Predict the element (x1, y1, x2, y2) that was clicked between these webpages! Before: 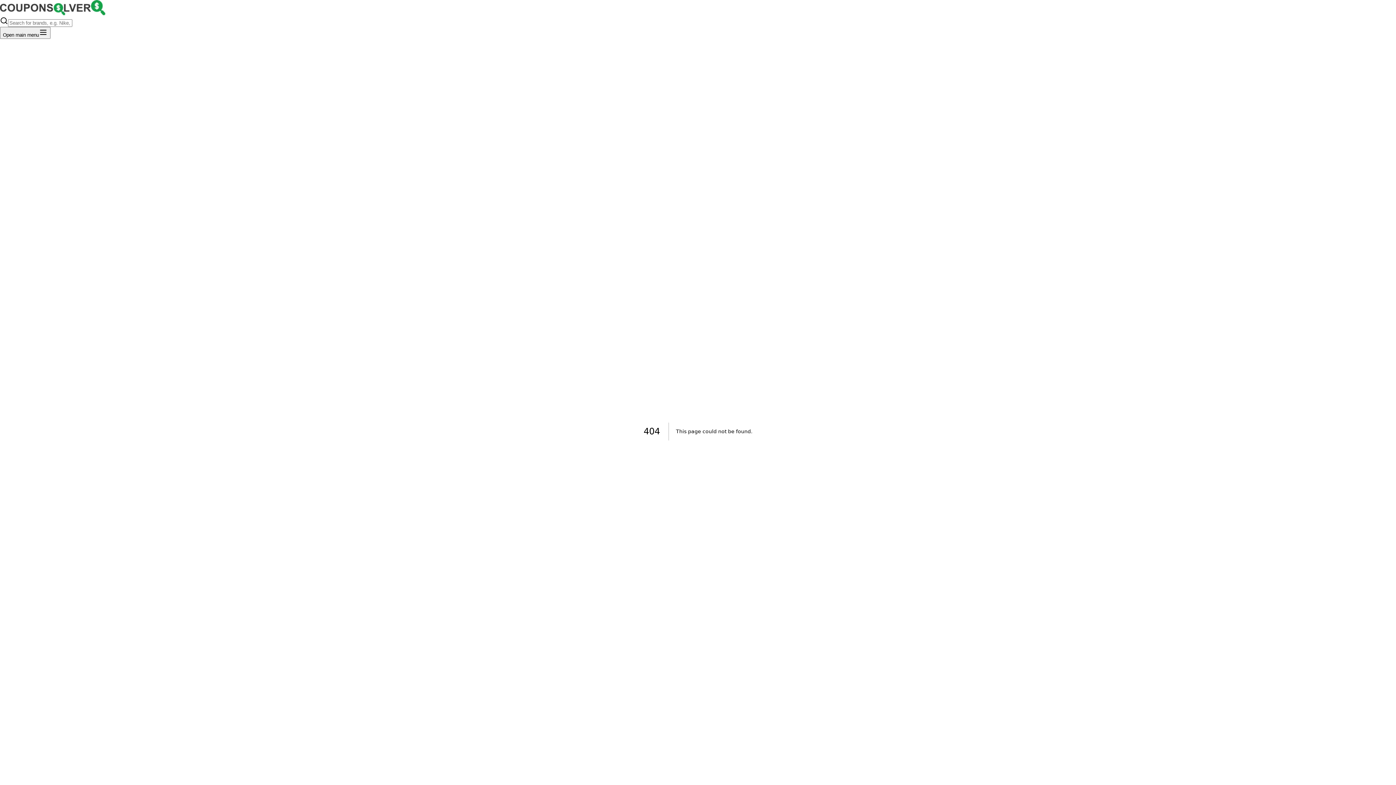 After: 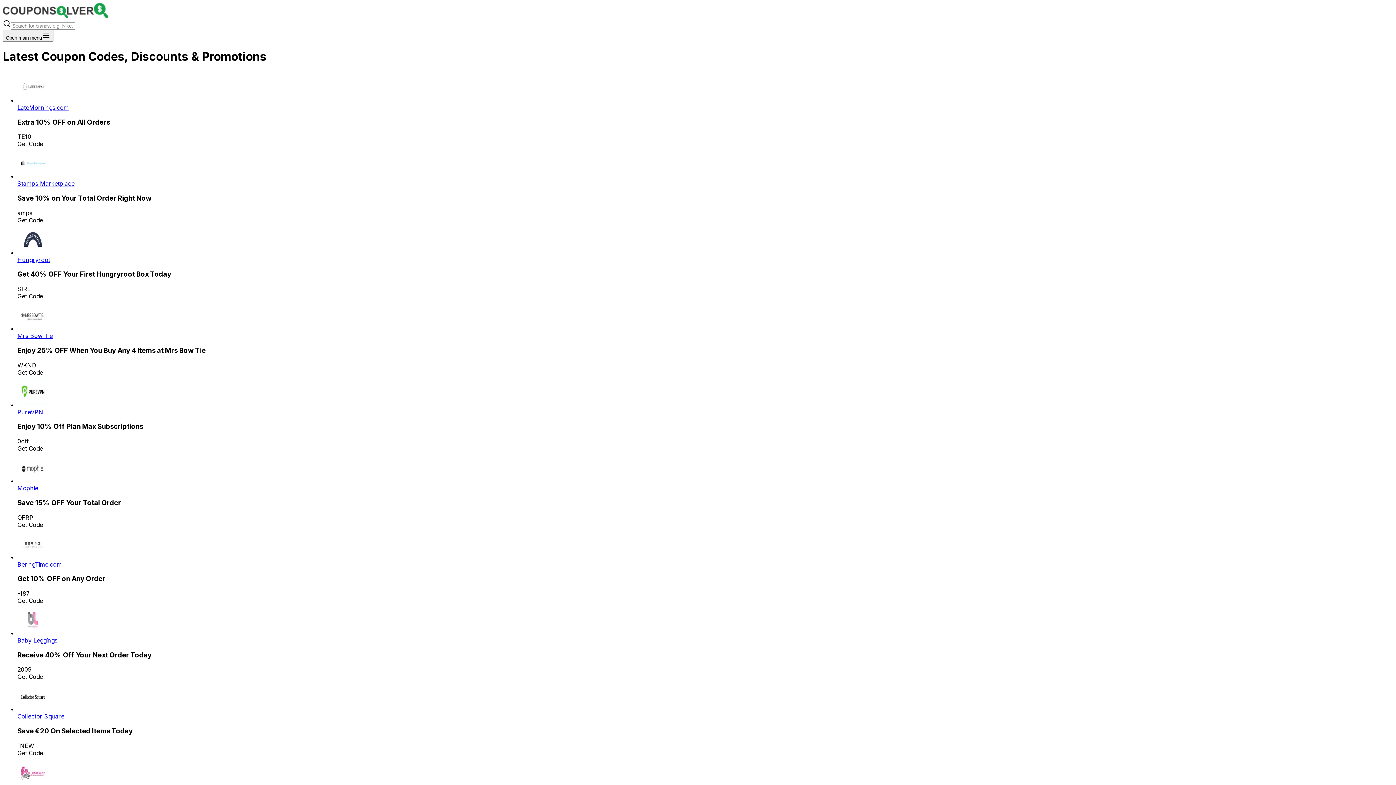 Action: bbox: (0, 9, 105, 16)